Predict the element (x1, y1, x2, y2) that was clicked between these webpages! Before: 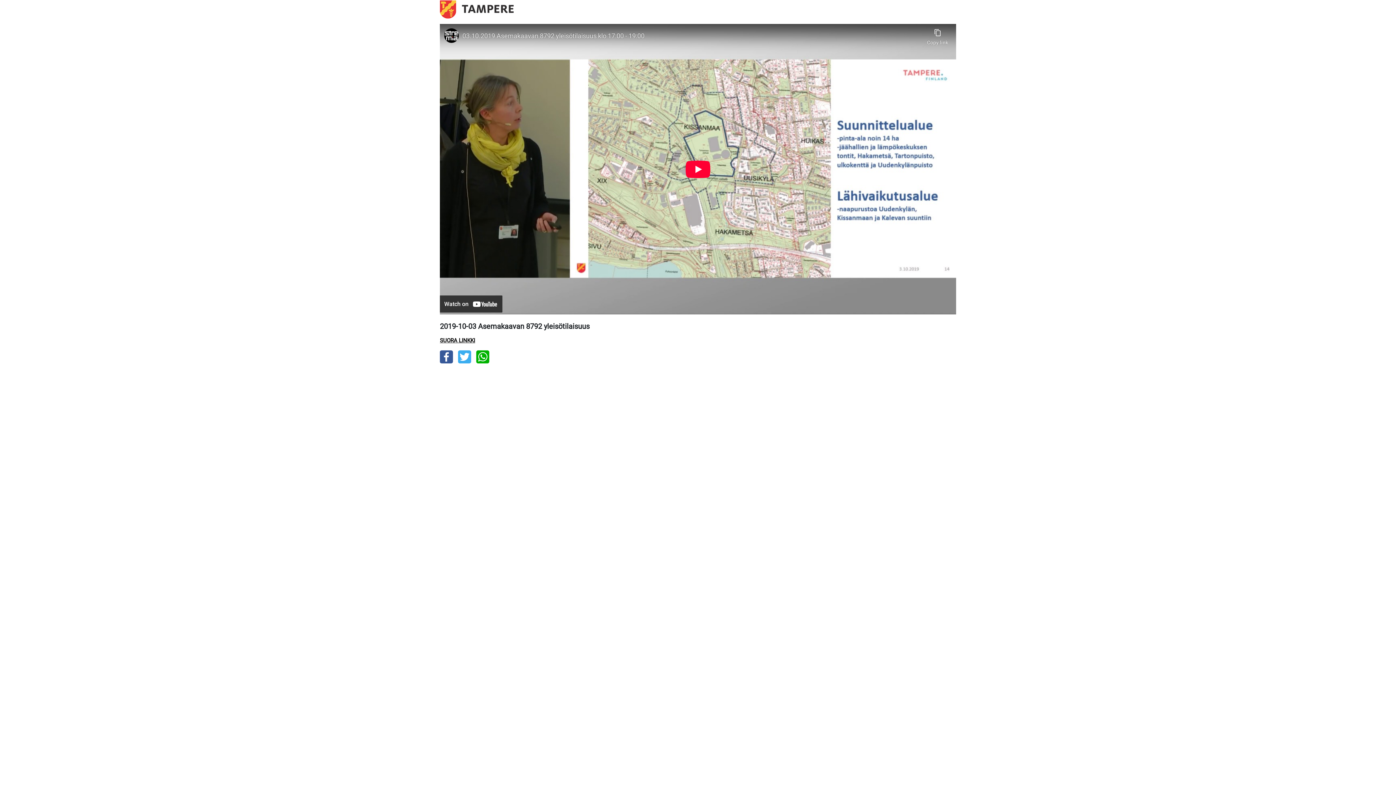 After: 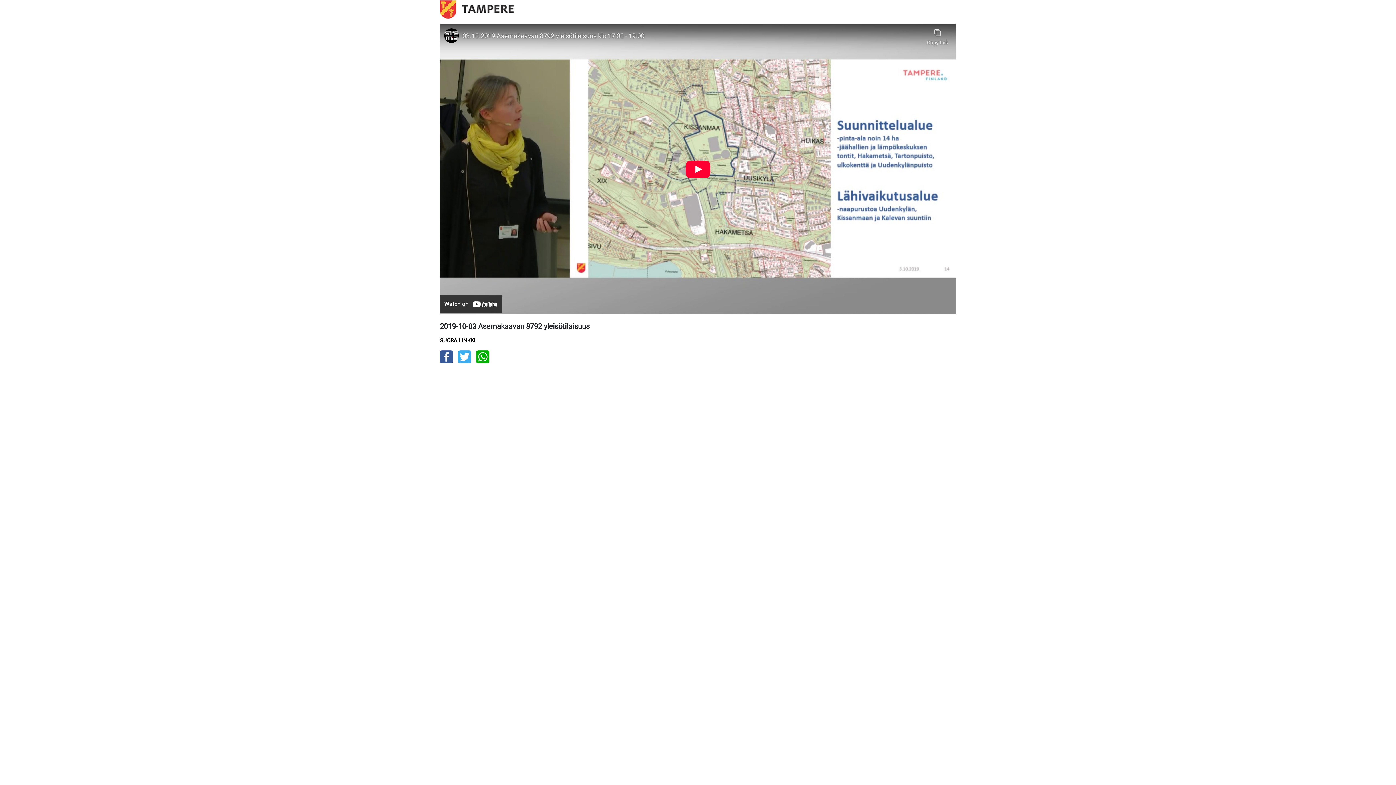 Action: label: SUORA LINKKI bbox: (440, 337, 475, 344)